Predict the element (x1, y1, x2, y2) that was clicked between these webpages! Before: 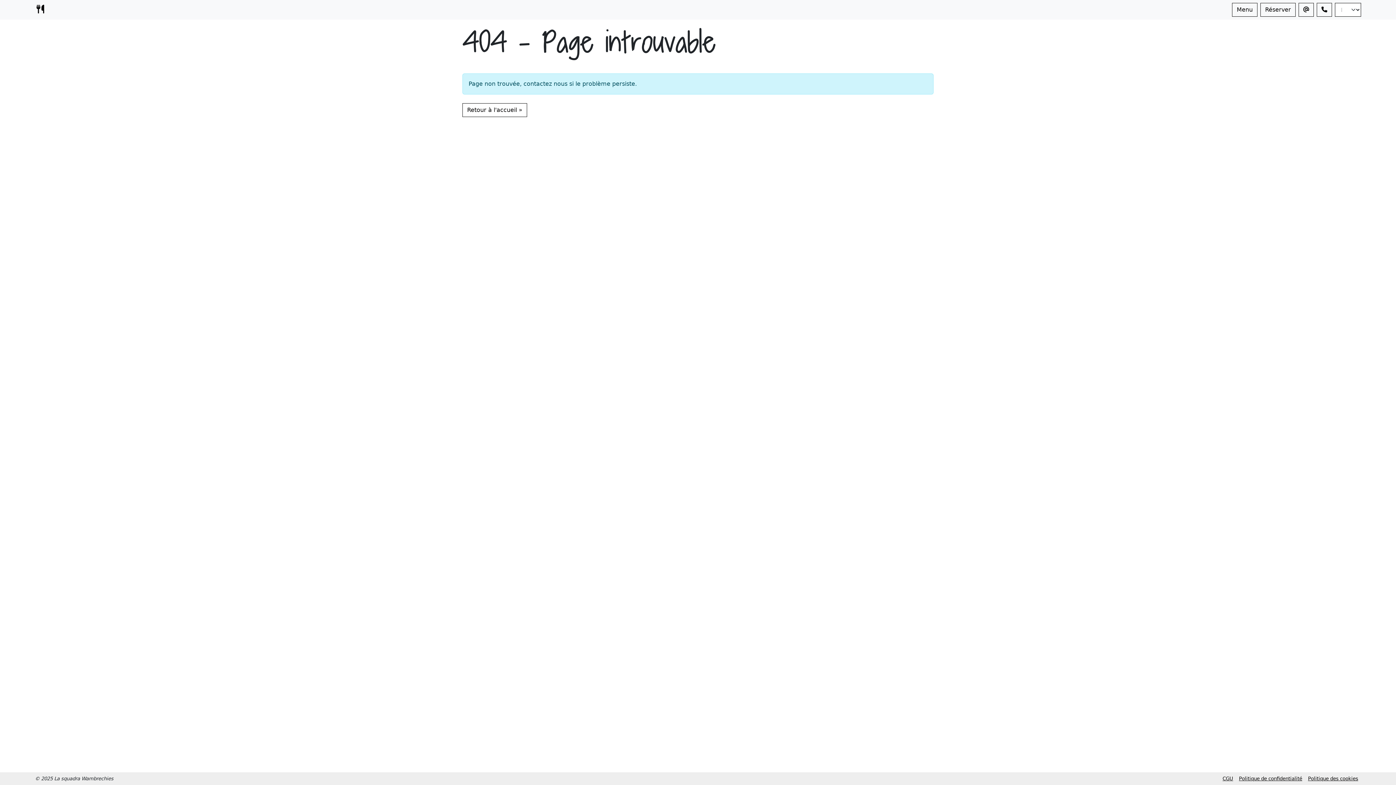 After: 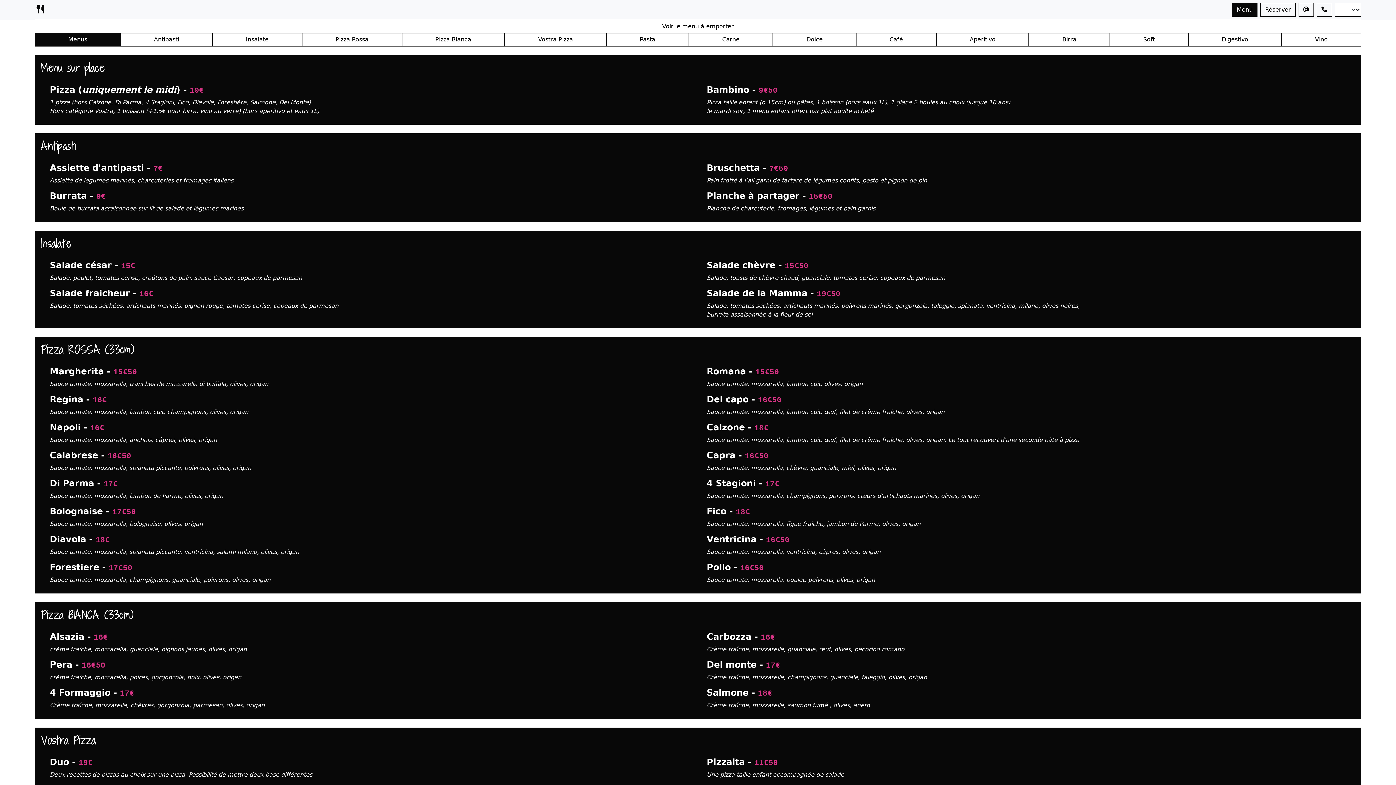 Action: label: Menu bbox: (1232, 2, 1257, 16)